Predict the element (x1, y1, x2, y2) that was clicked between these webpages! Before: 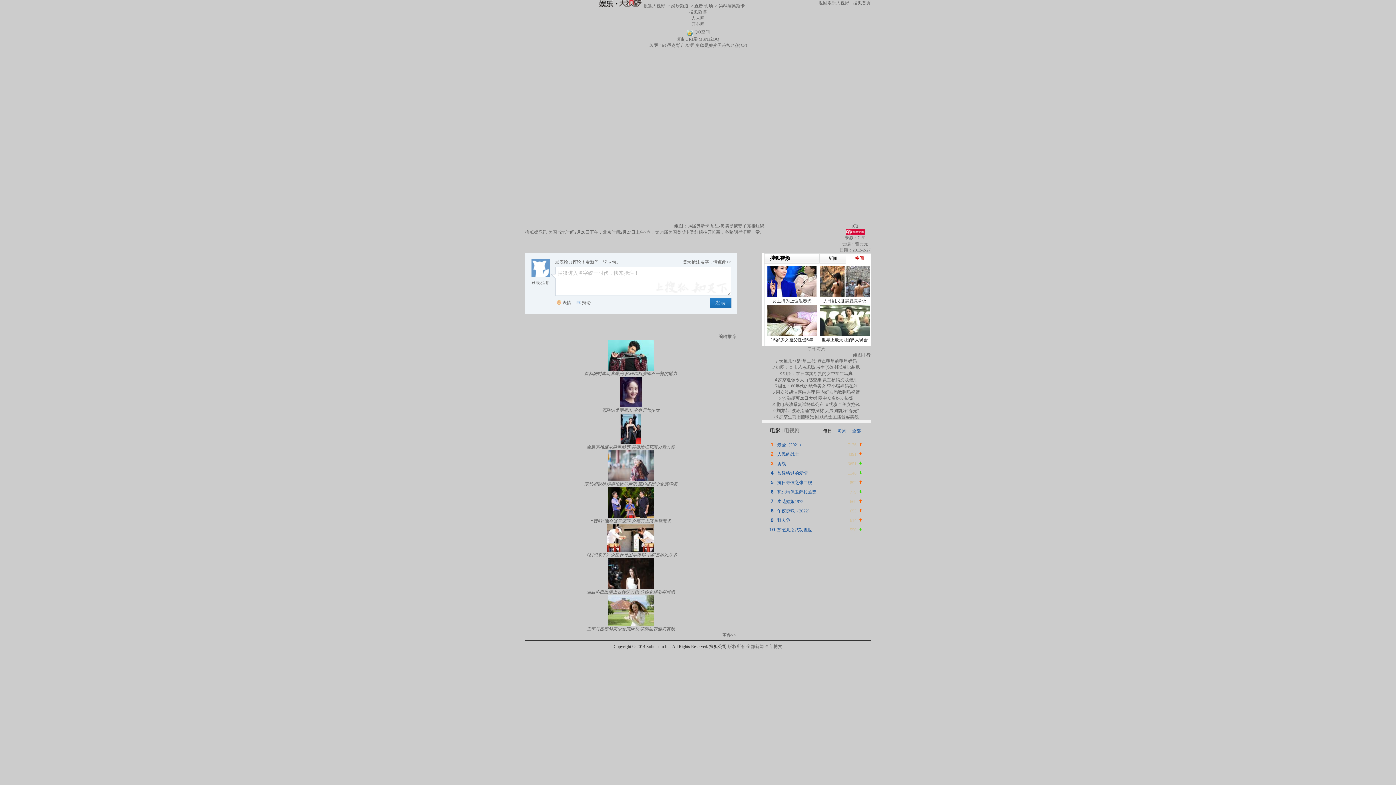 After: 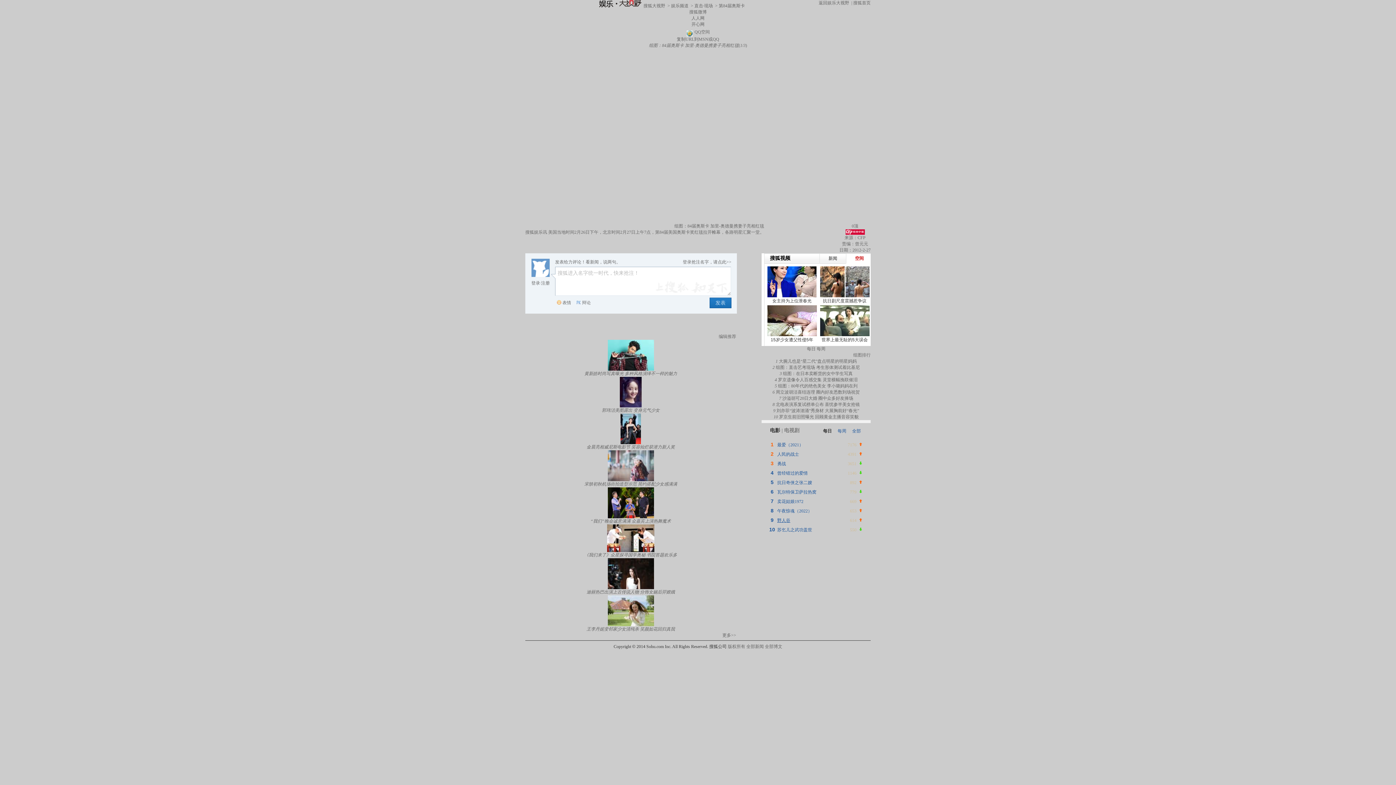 Action: label: 野人谷 bbox: (777, 518, 790, 523)